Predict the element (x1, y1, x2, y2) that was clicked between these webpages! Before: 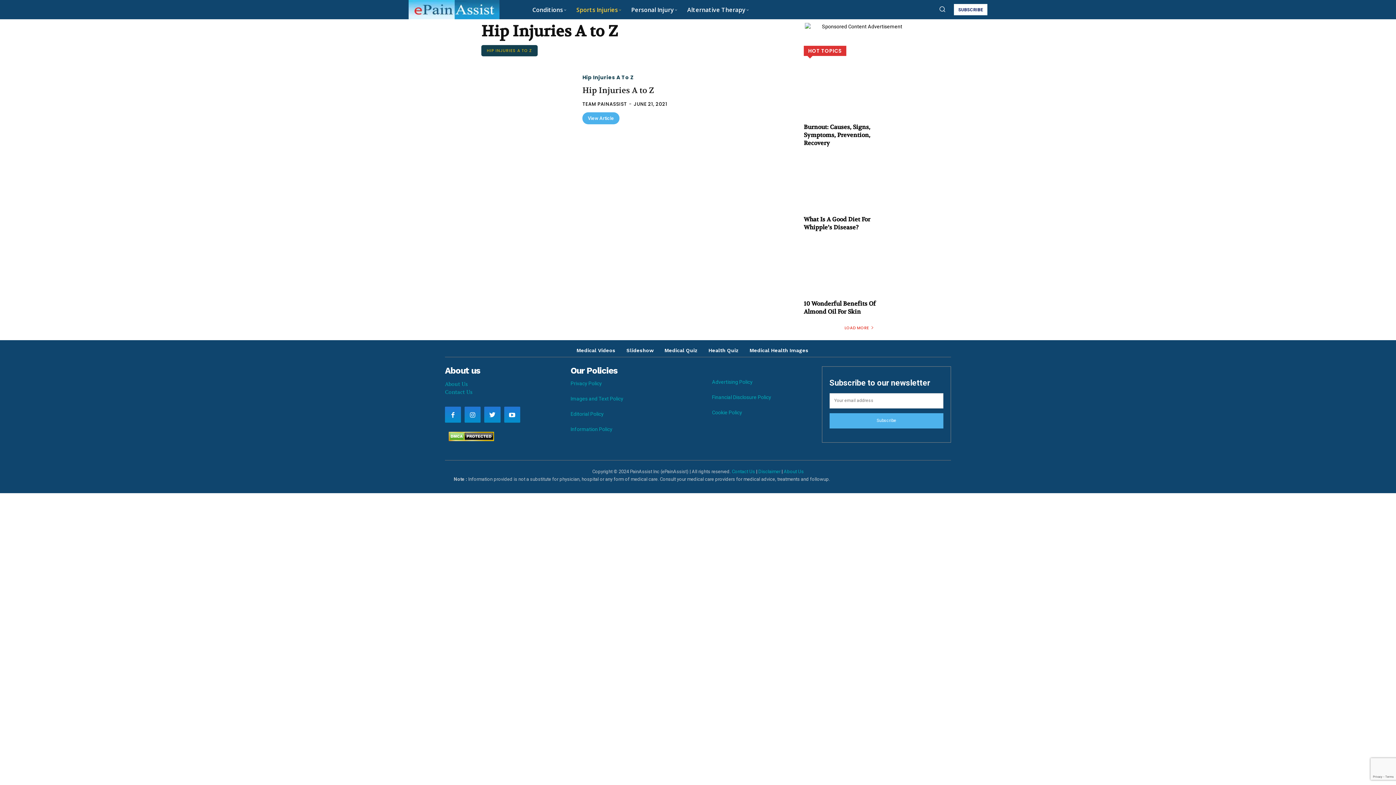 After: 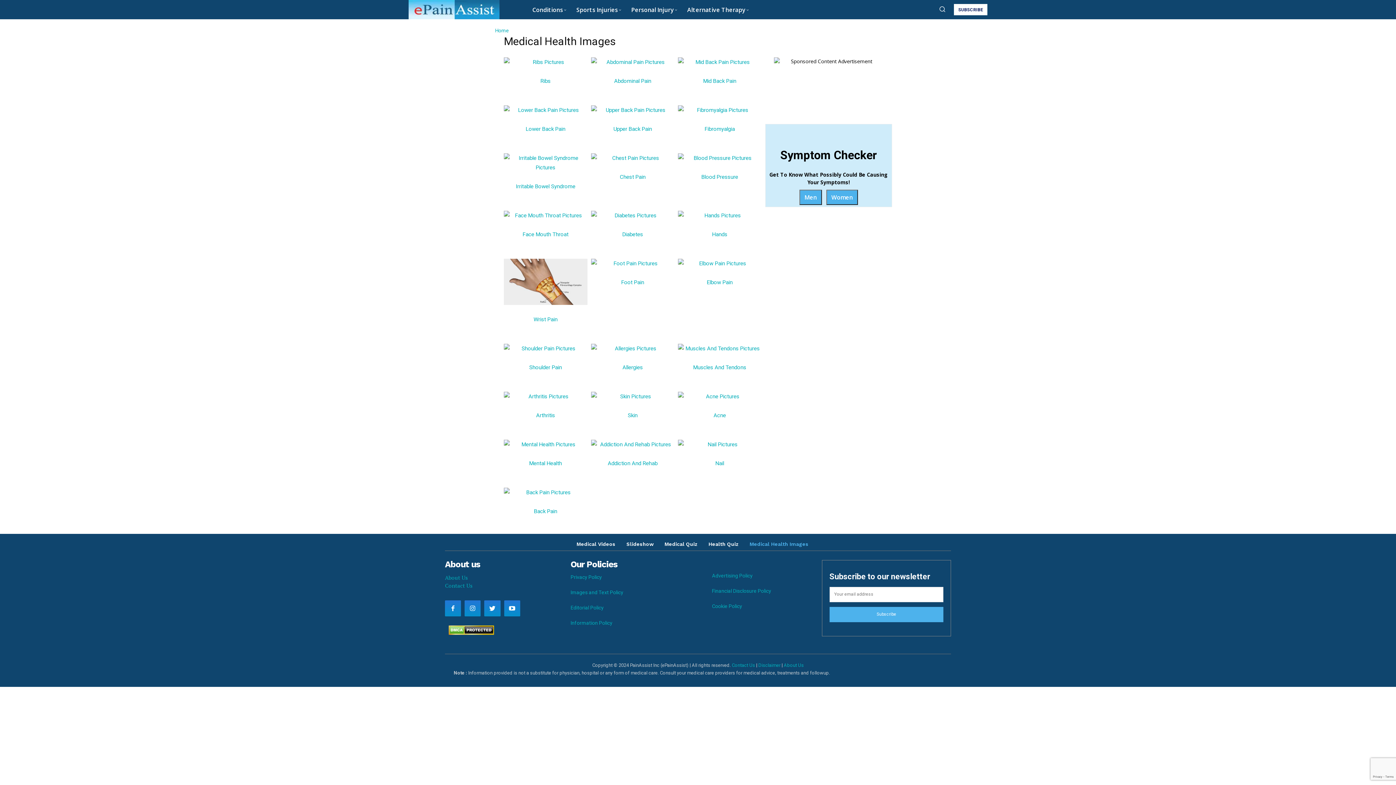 Action: bbox: (749, 347, 808, 353) label: Medical Health Images